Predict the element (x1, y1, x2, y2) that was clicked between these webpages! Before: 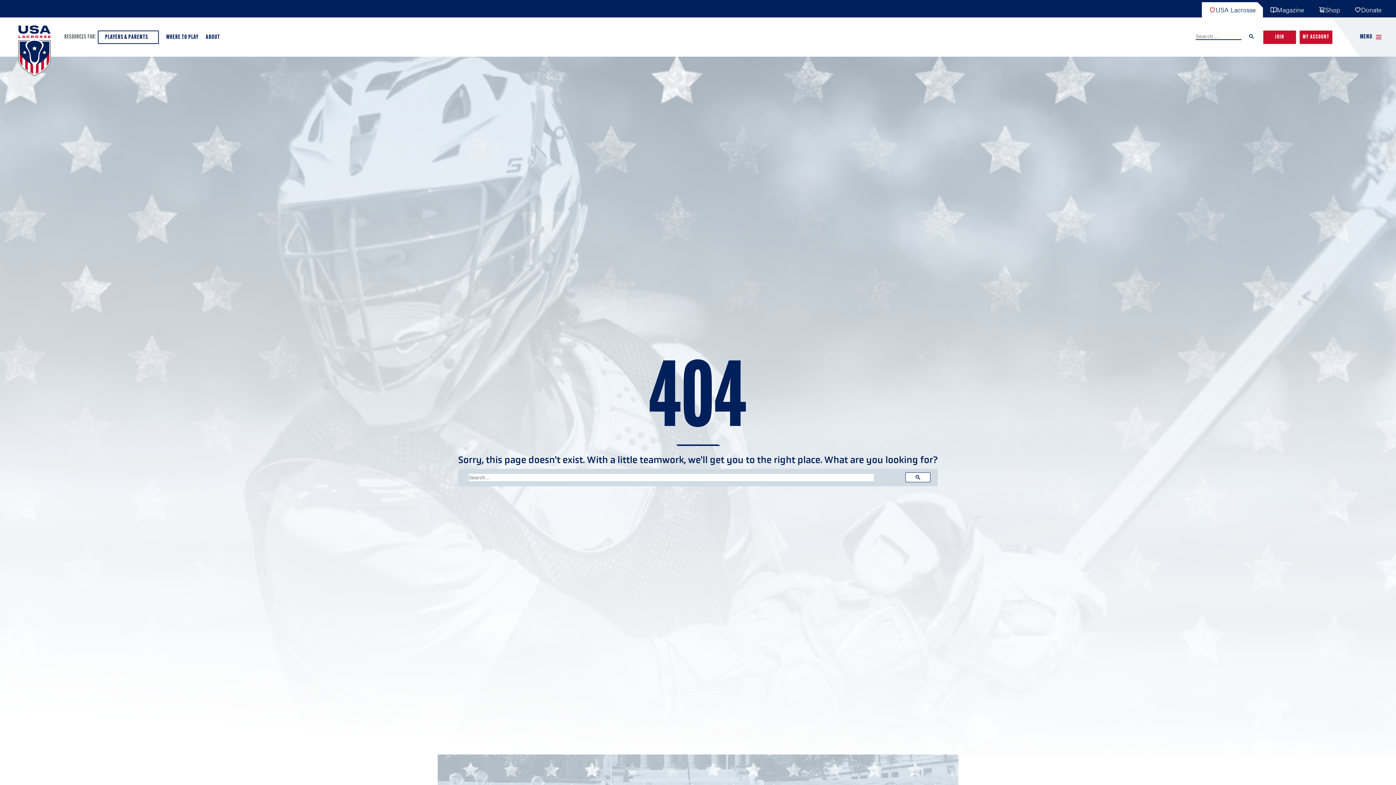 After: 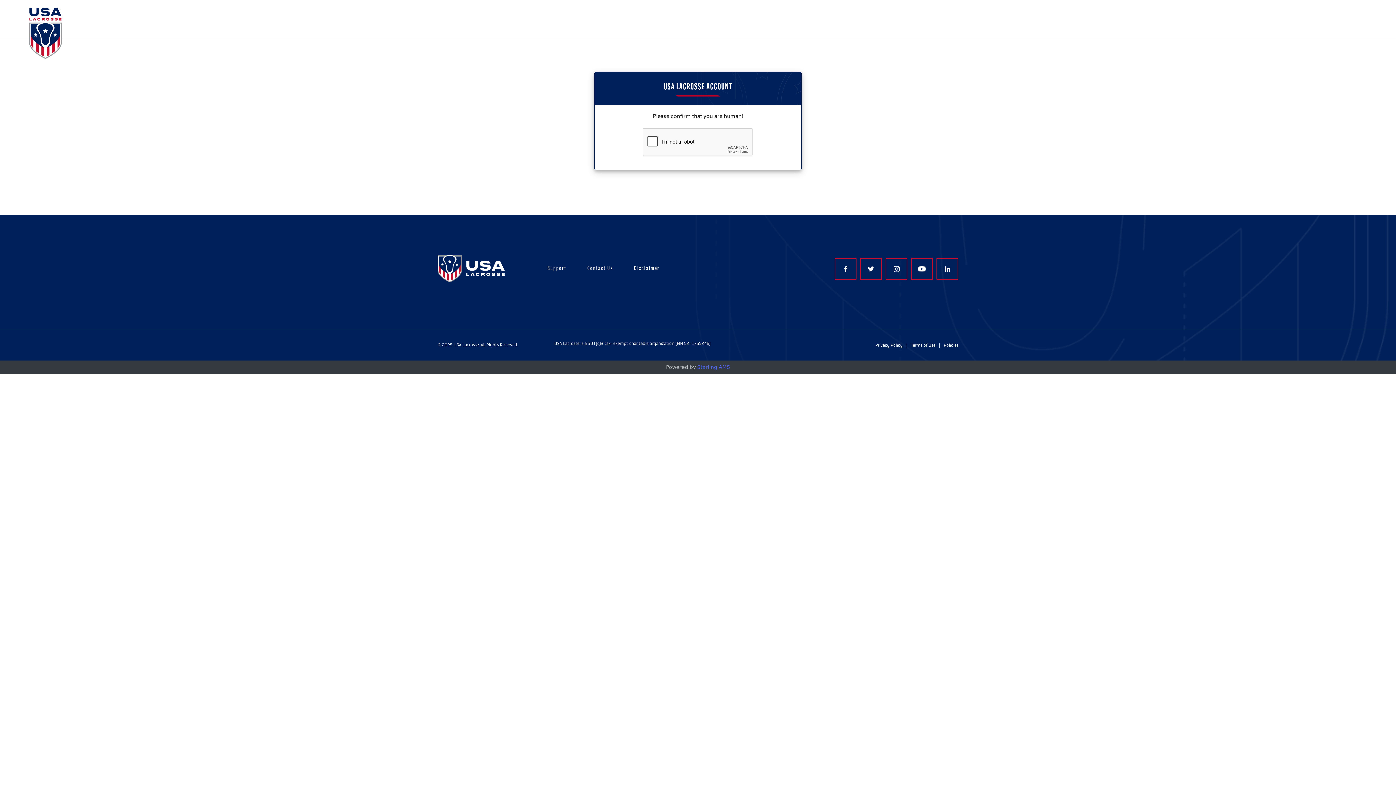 Action: label: JOIN bbox: (1263, 30, 1296, 43)